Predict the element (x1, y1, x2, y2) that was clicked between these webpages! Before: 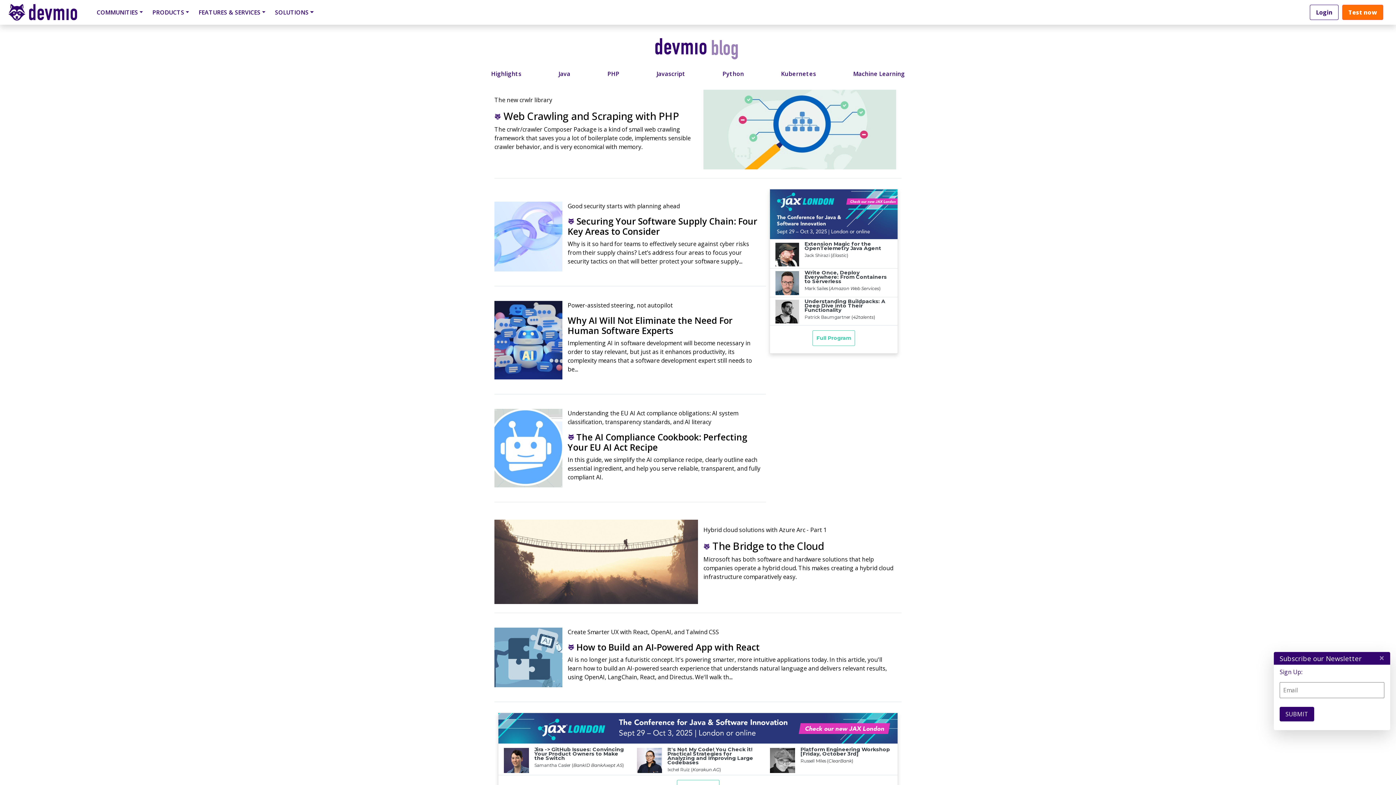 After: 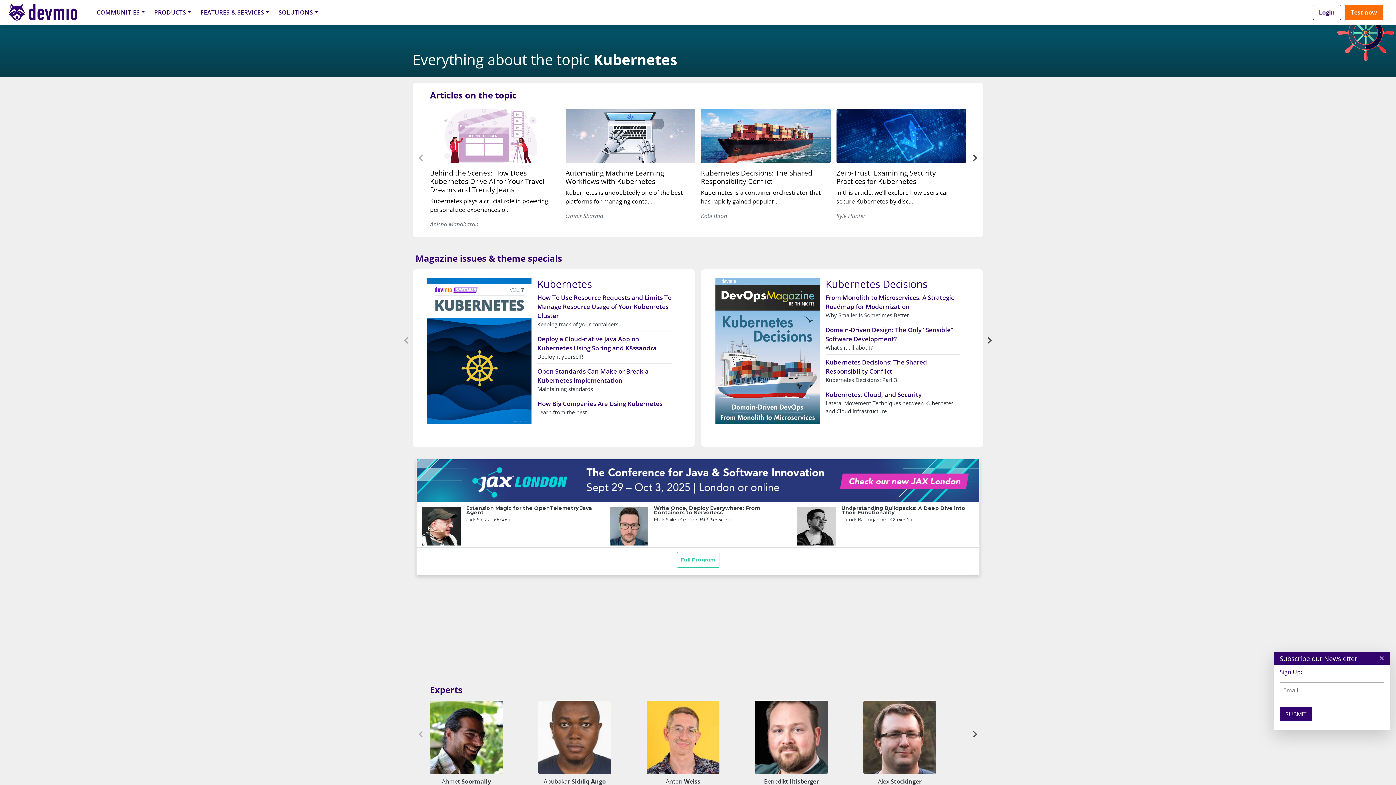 Action: label: Kubernetes bbox: (781, 106, 816, 120)